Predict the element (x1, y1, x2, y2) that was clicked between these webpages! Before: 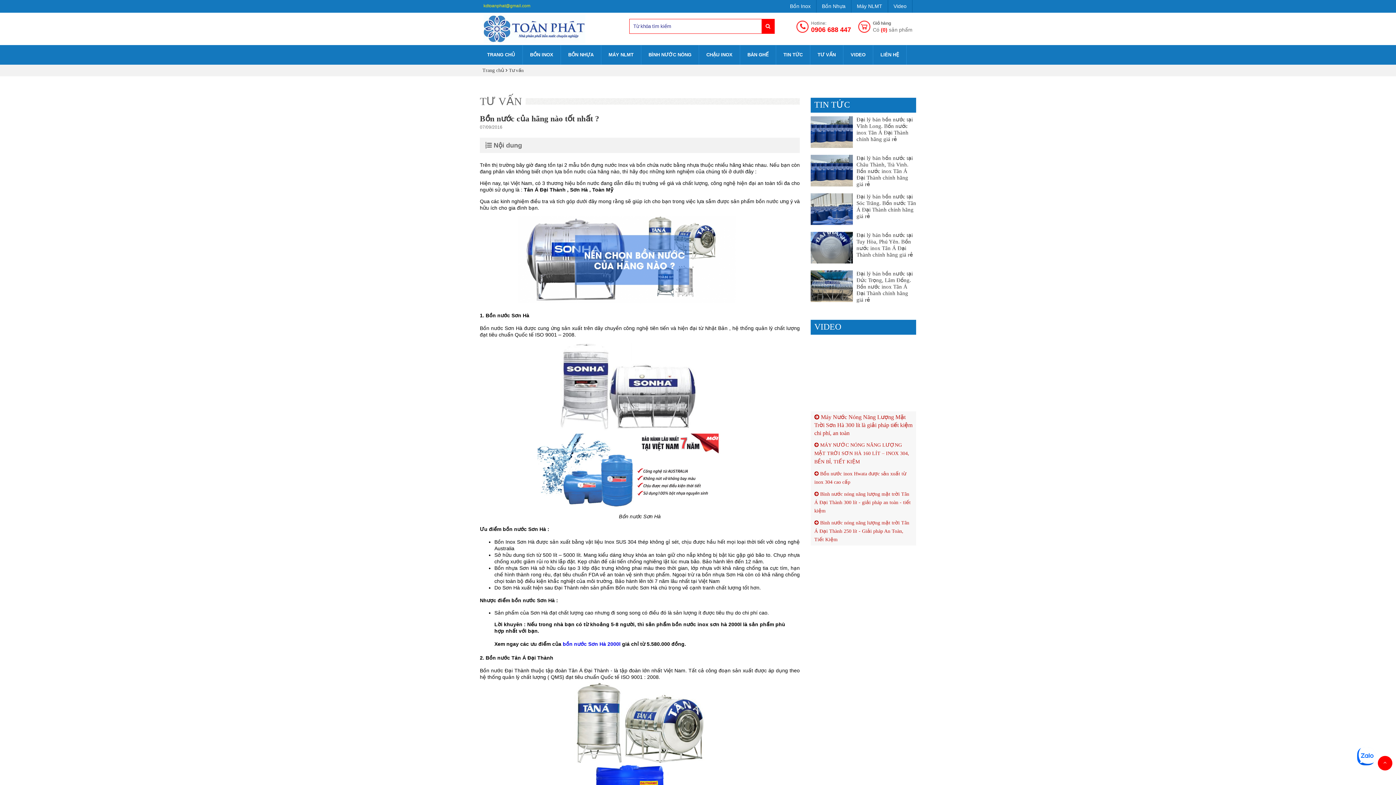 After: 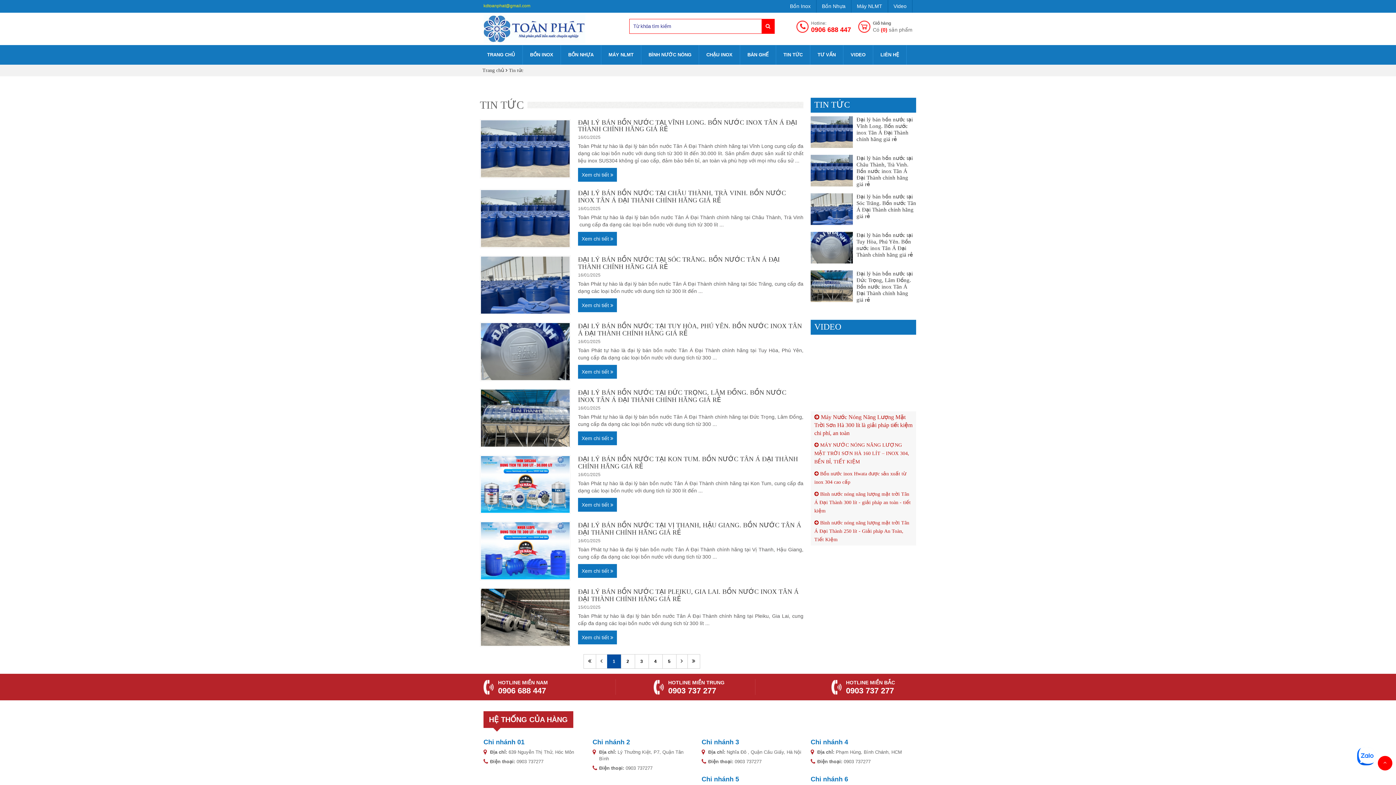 Action: bbox: (814, 101, 850, 108) label: TIN TỨC